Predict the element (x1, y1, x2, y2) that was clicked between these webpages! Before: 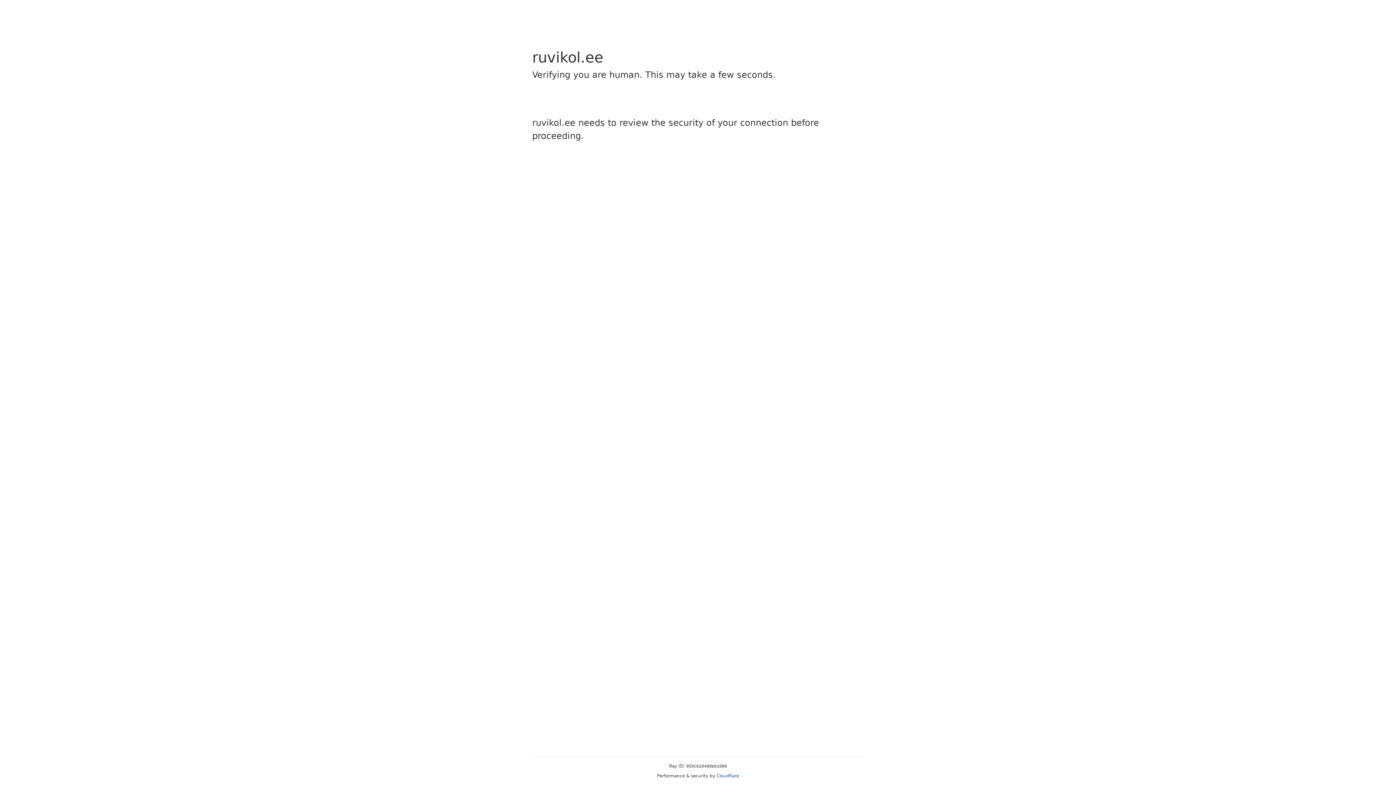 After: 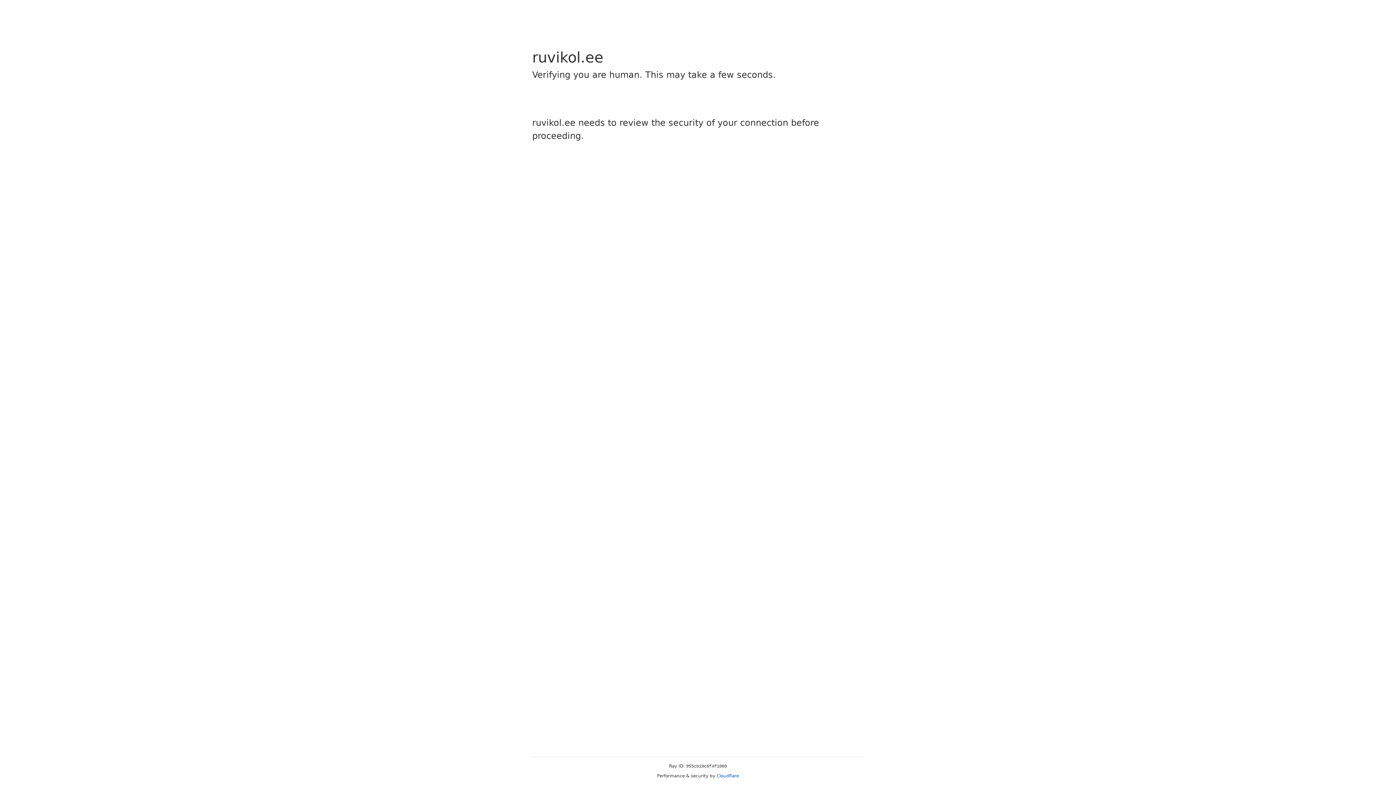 Action: bbox: (716, 773, 739, 778) label: Cloudflare